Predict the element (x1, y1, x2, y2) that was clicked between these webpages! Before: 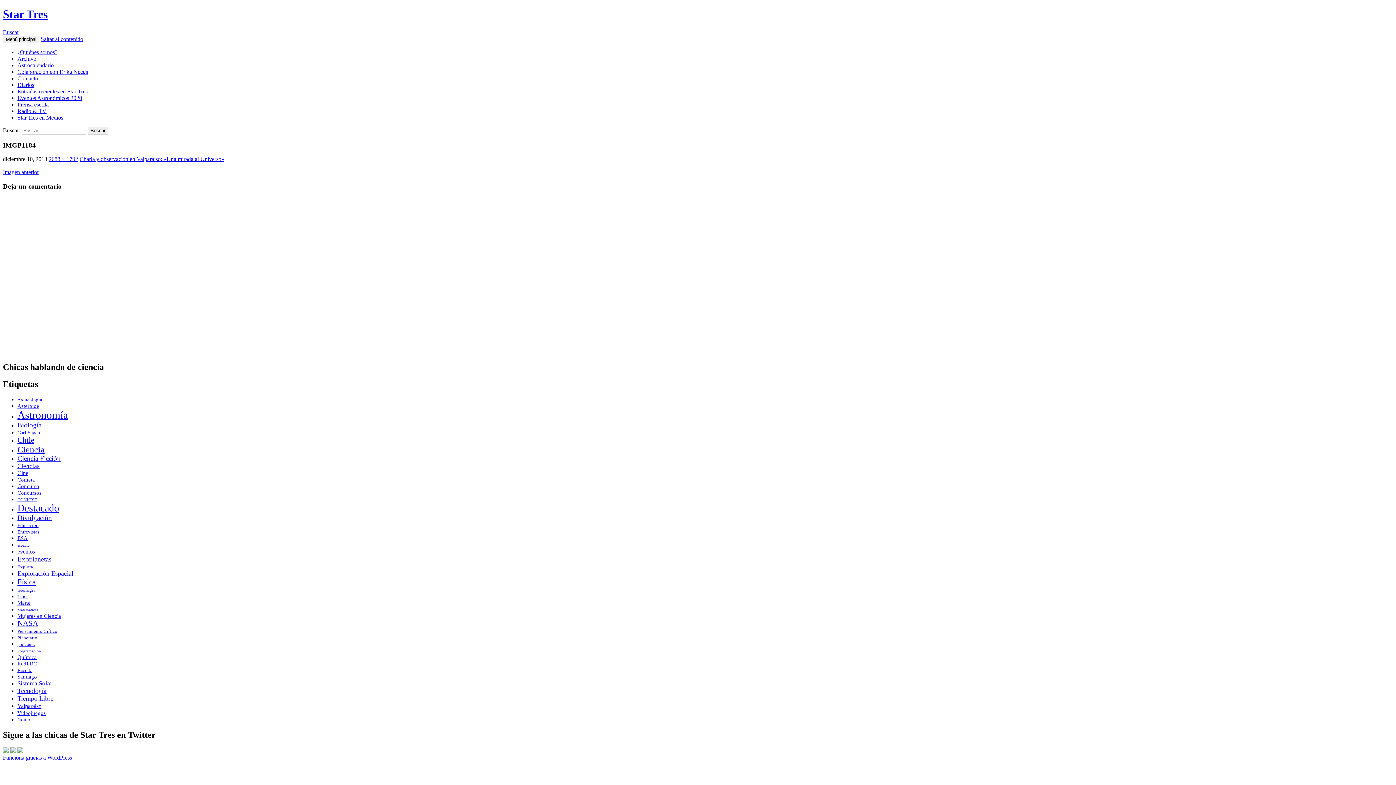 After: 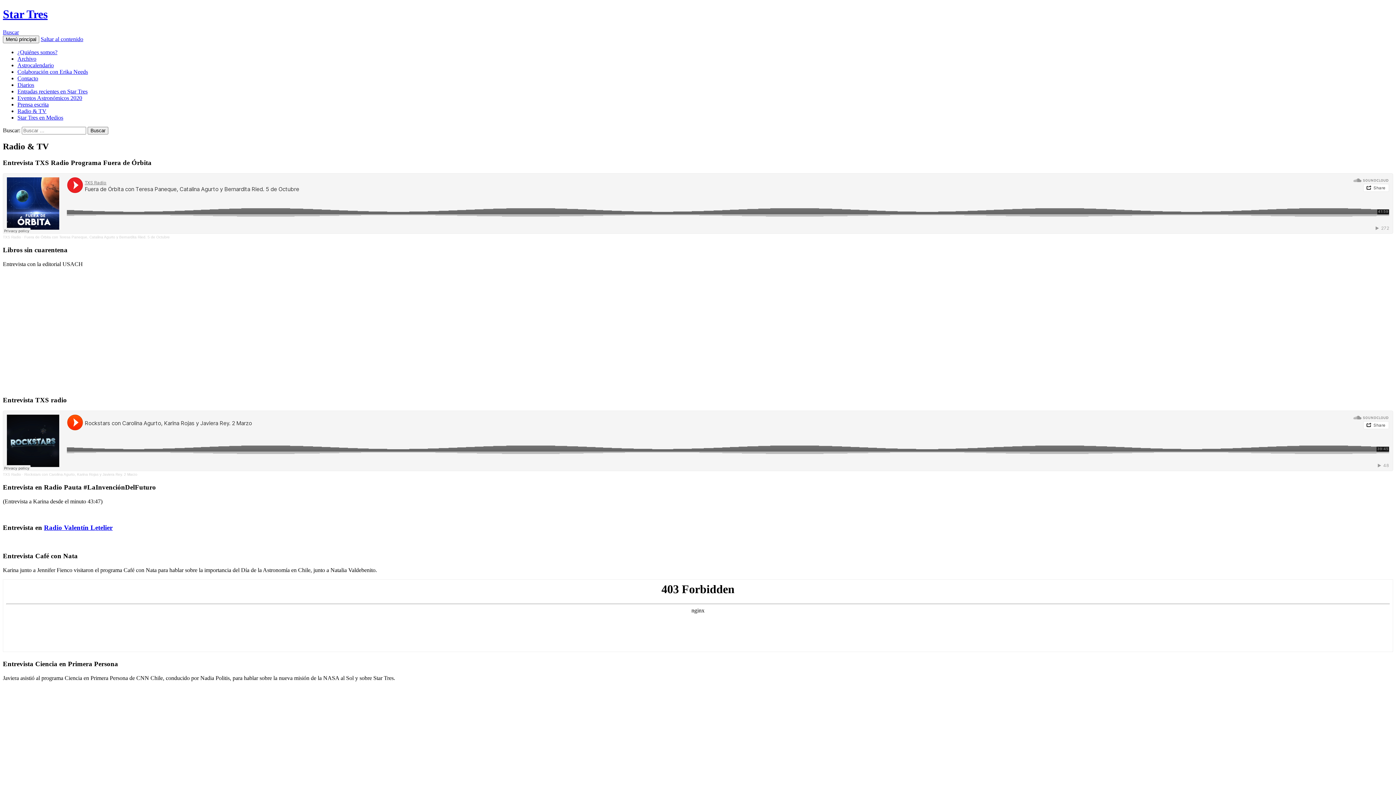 Action: bbox: (17, 107, 46, 114) label: Radio & TV